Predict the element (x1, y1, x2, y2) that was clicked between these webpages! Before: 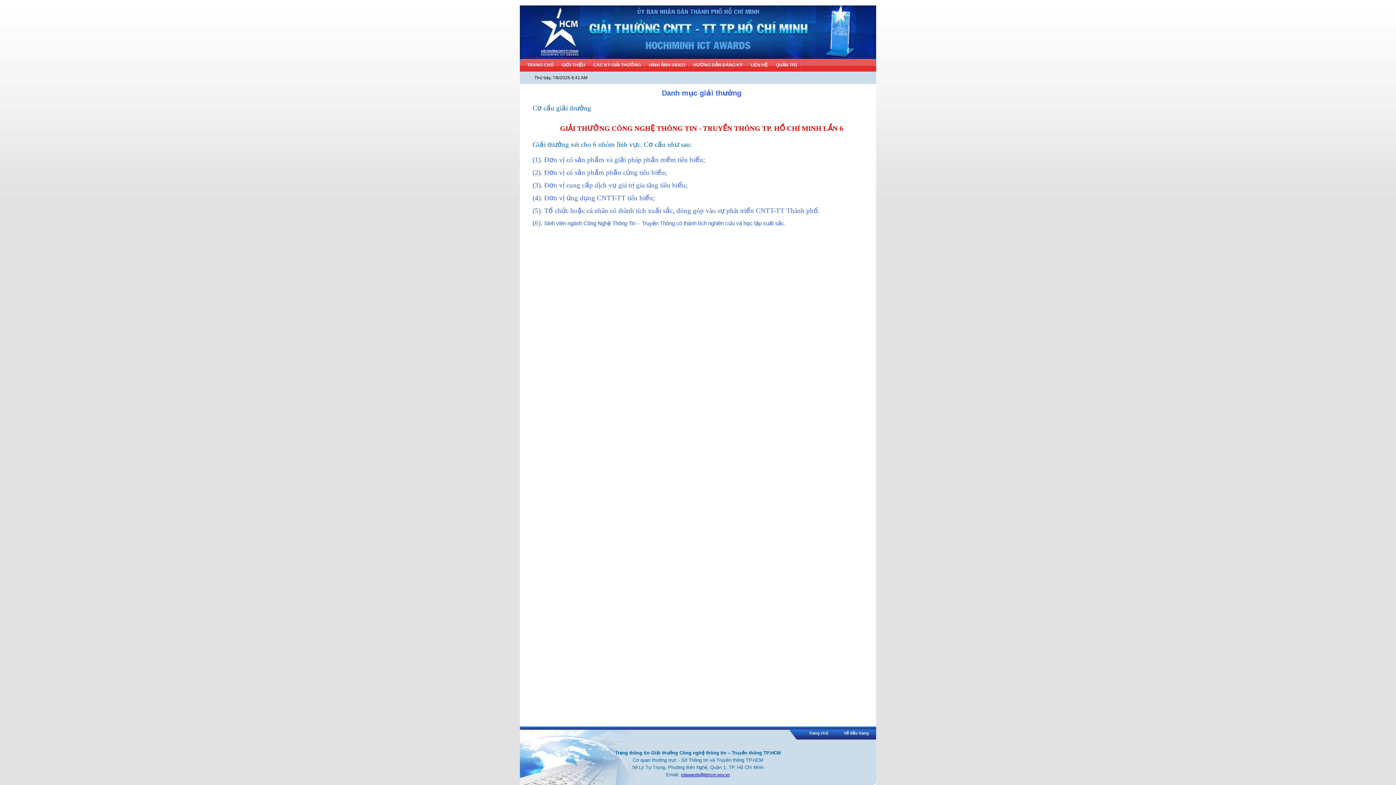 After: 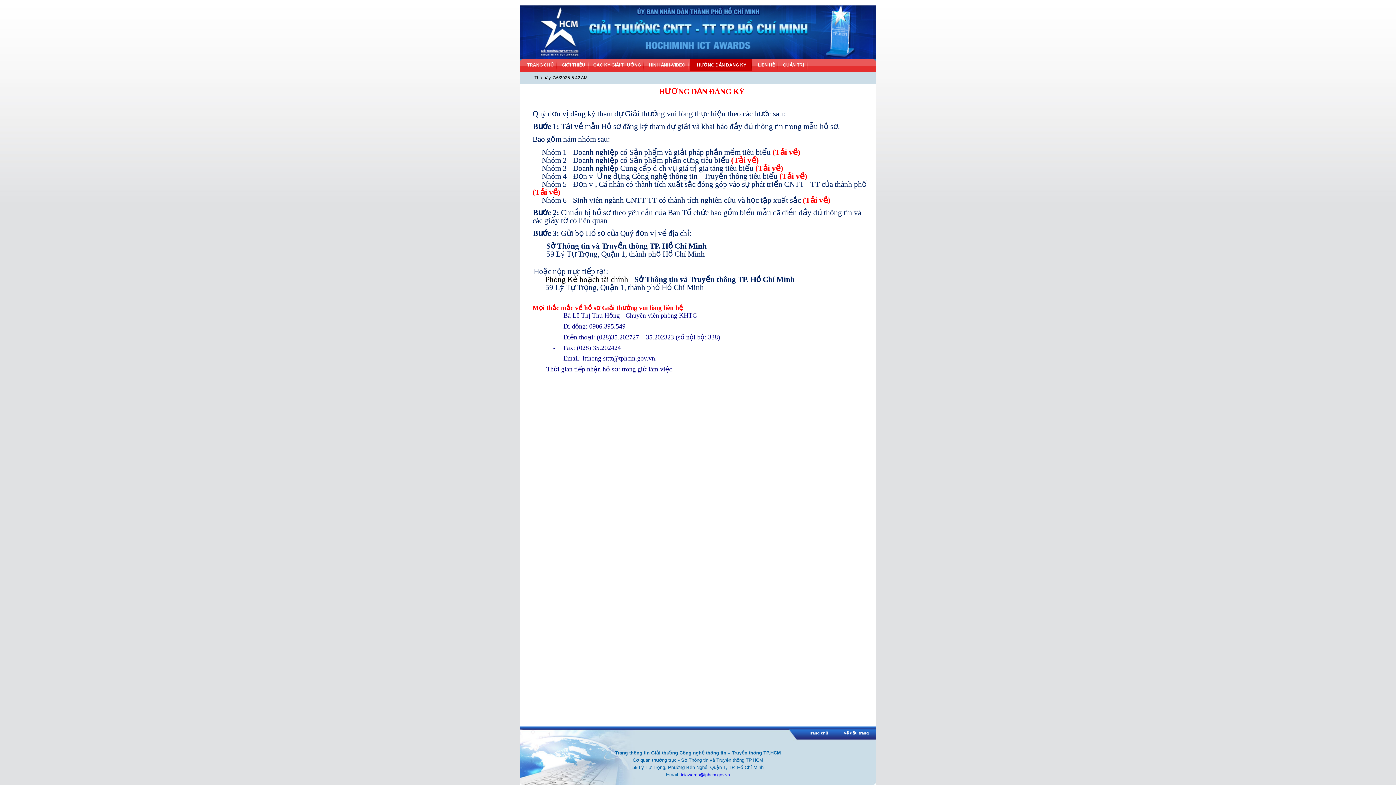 Action: label: HƯỚNG DẪN ĐĂNG KÝ bbox: (689, 58, 746, 71)